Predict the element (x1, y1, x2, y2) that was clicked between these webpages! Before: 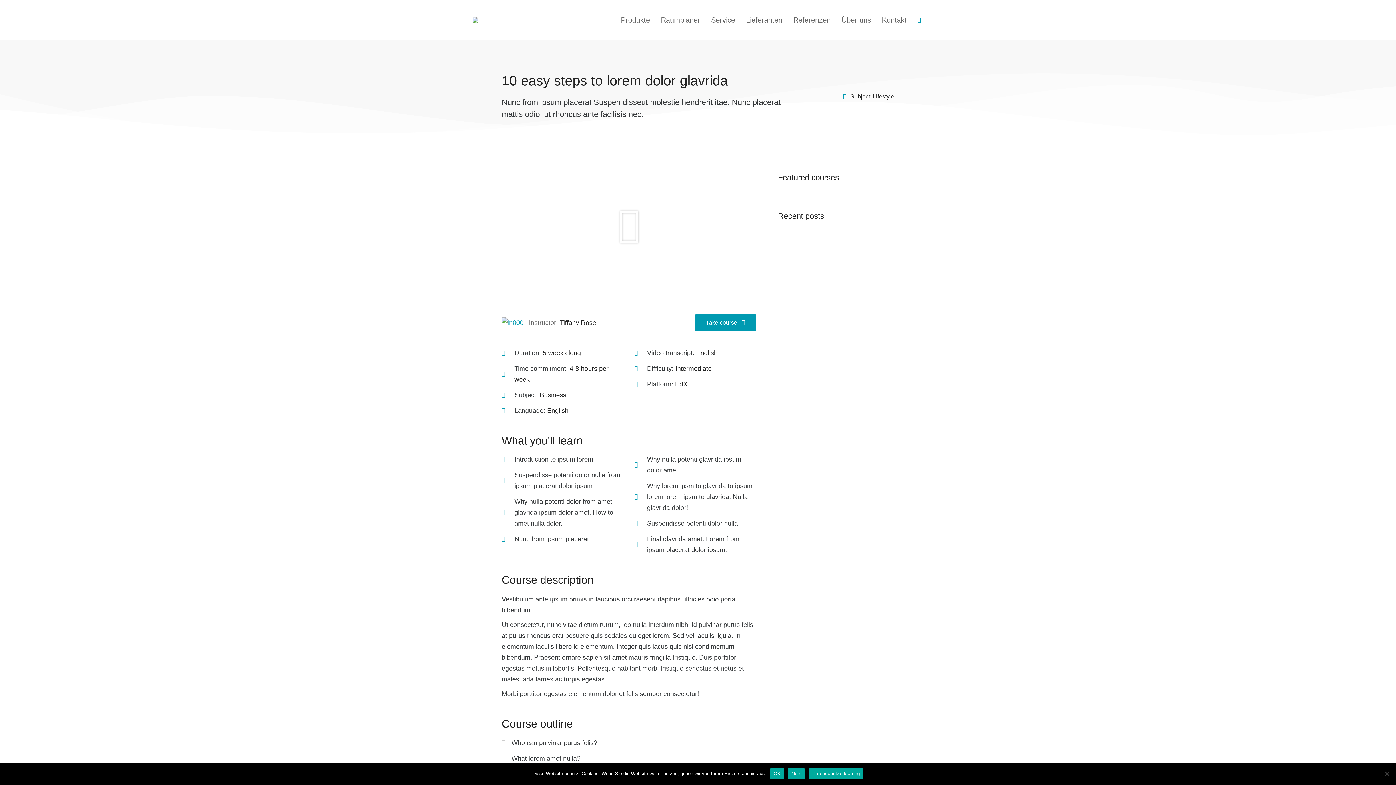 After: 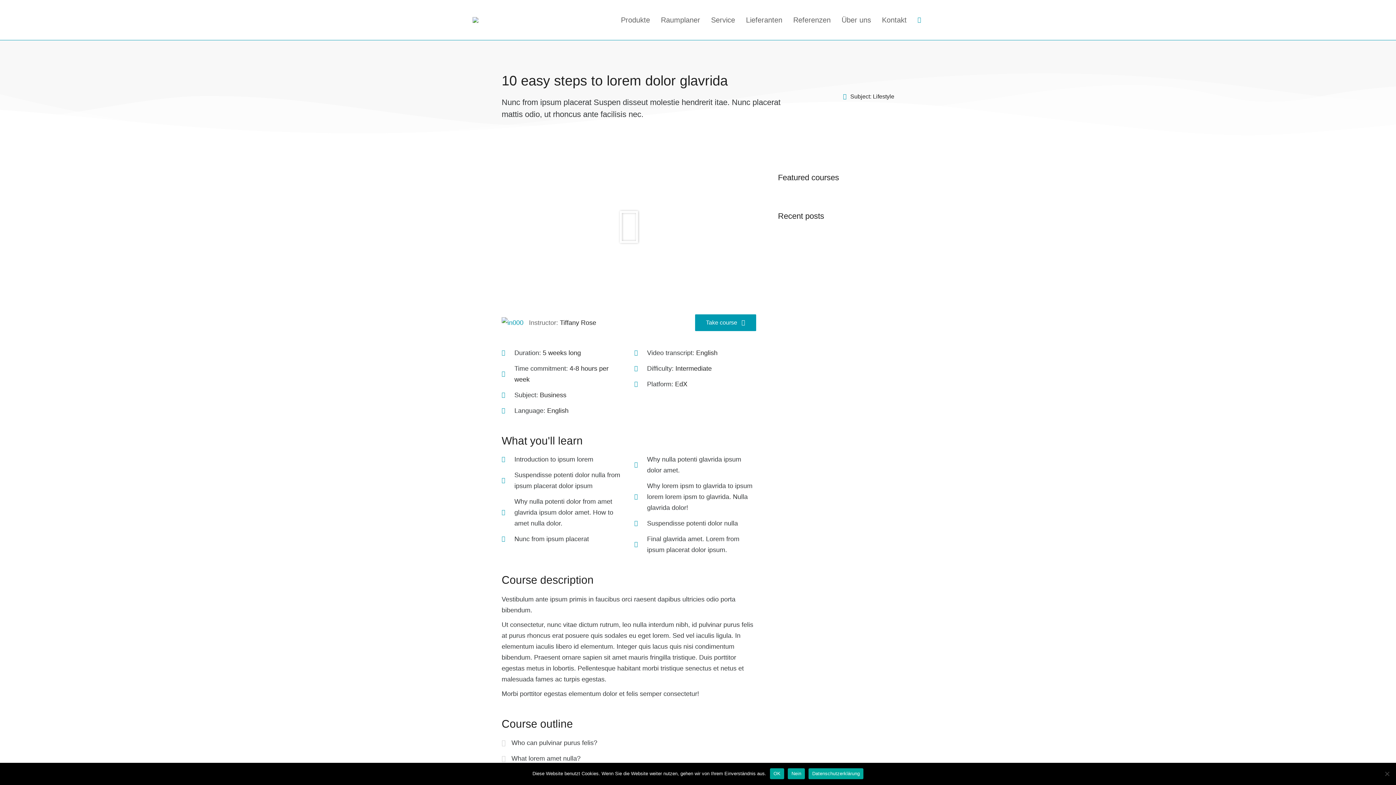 Action: label: Datenschutzerklärung bbox: (808, 768, 863, 779)